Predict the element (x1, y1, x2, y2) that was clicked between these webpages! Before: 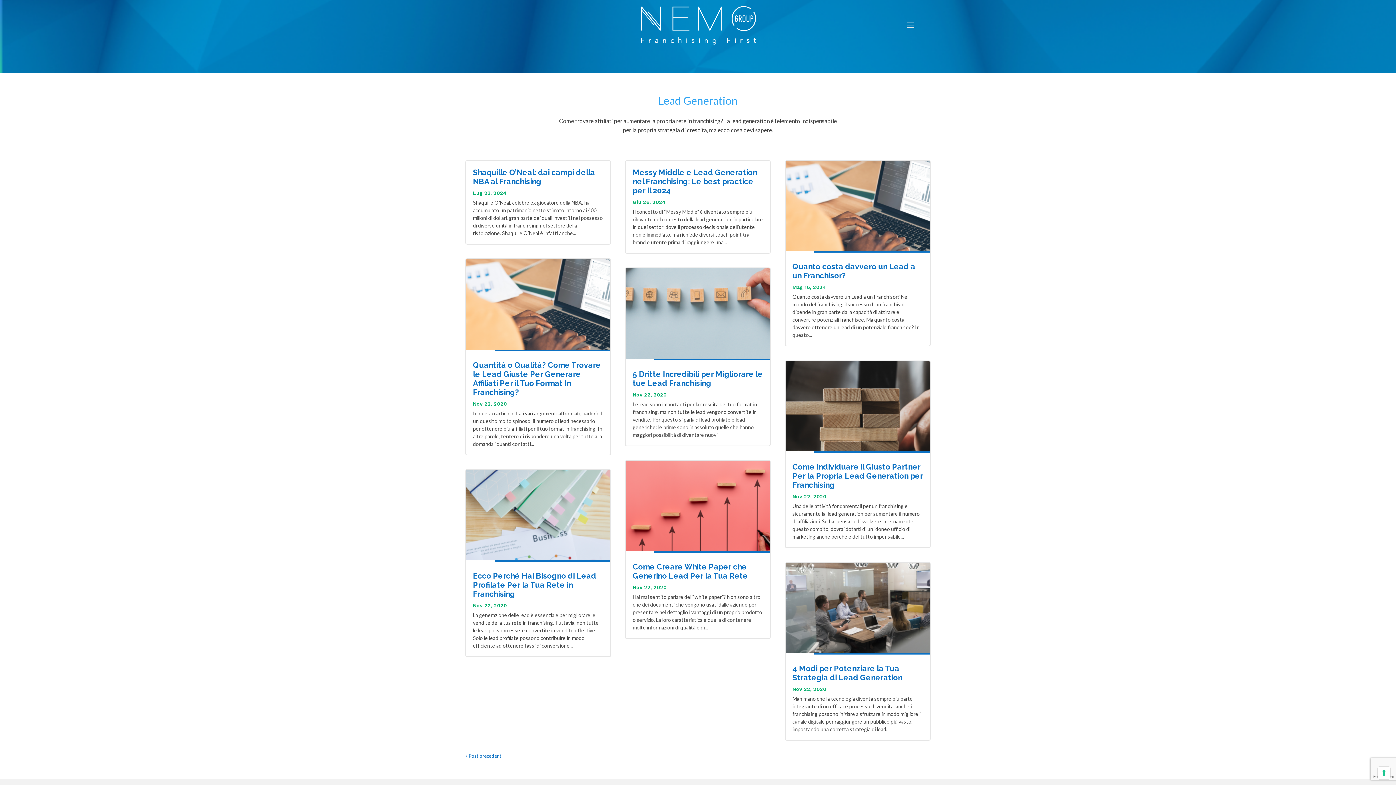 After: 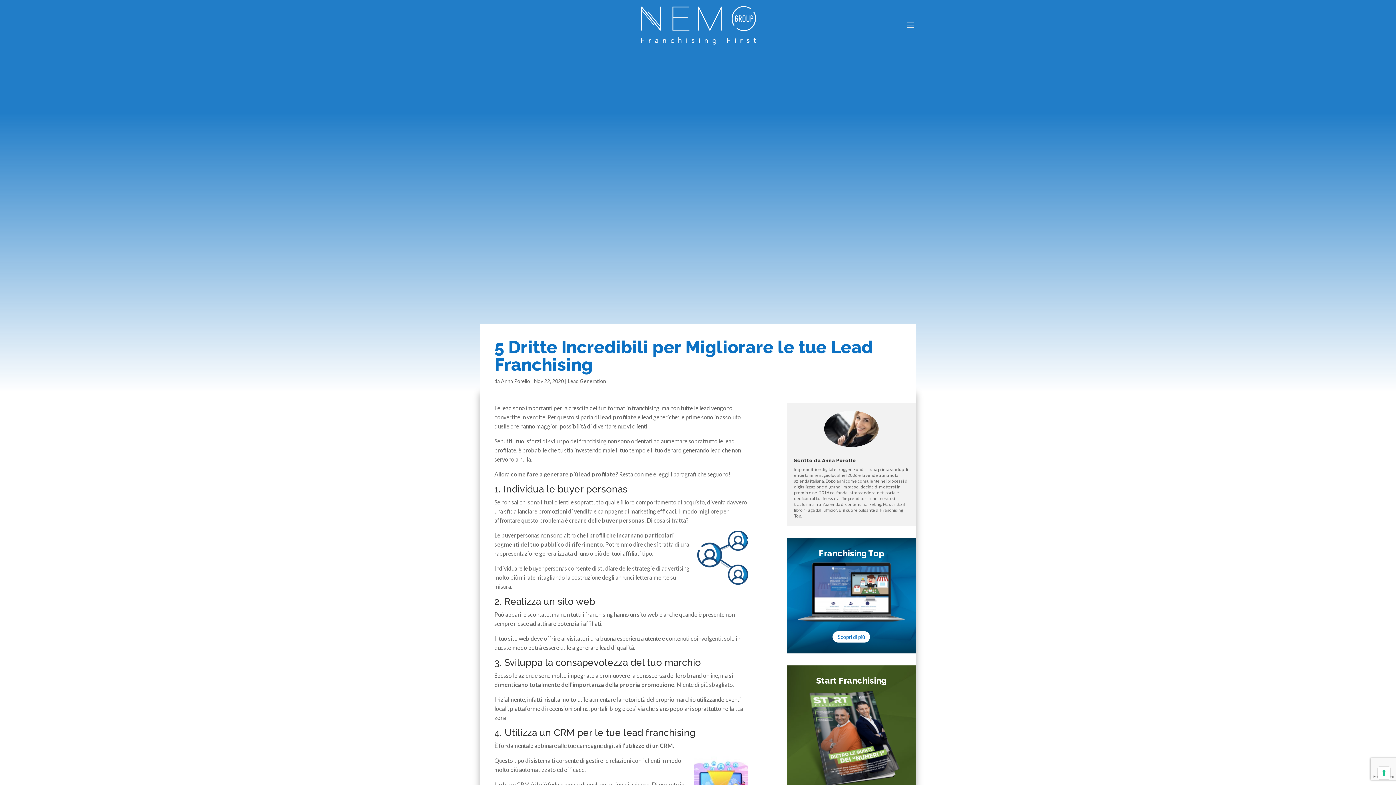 Action: bbox: (625, 268, 770, 358)